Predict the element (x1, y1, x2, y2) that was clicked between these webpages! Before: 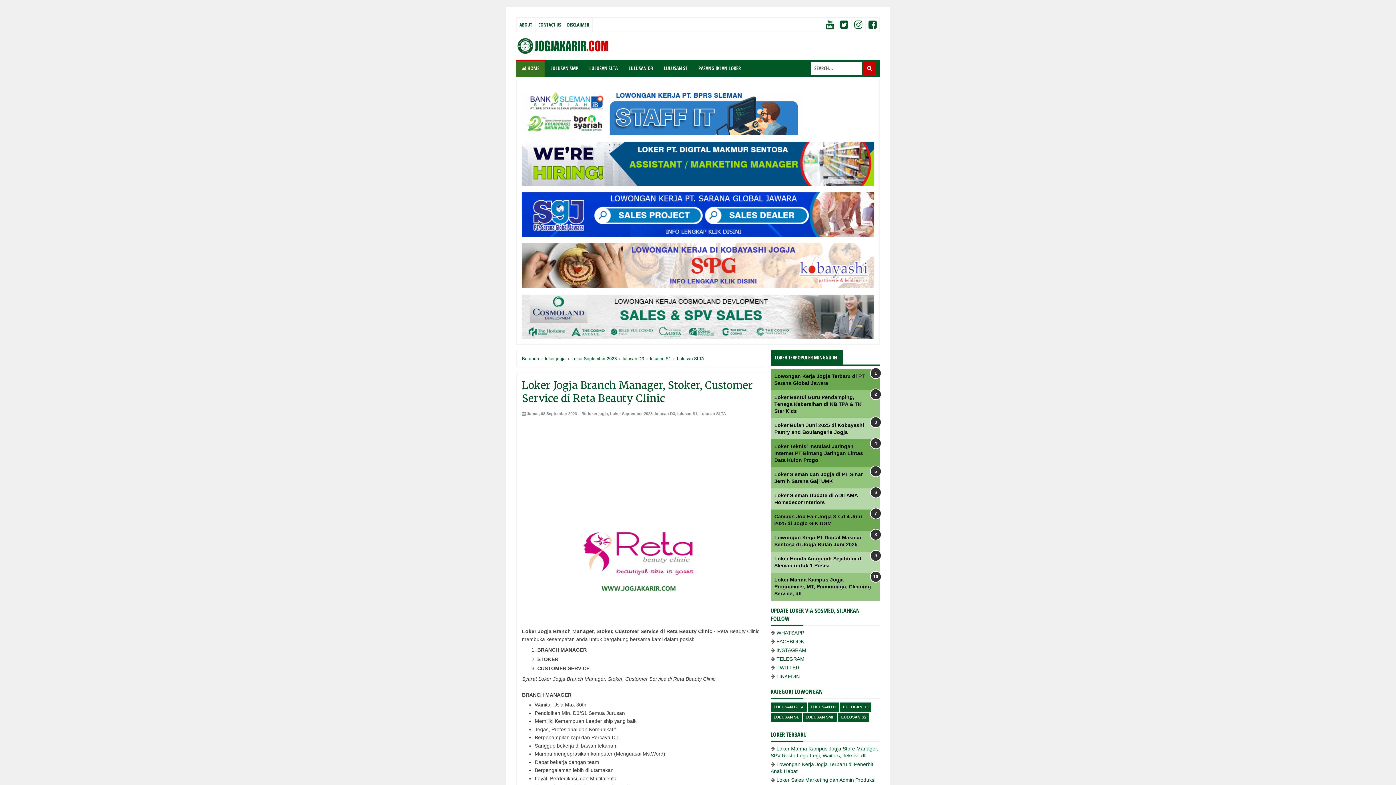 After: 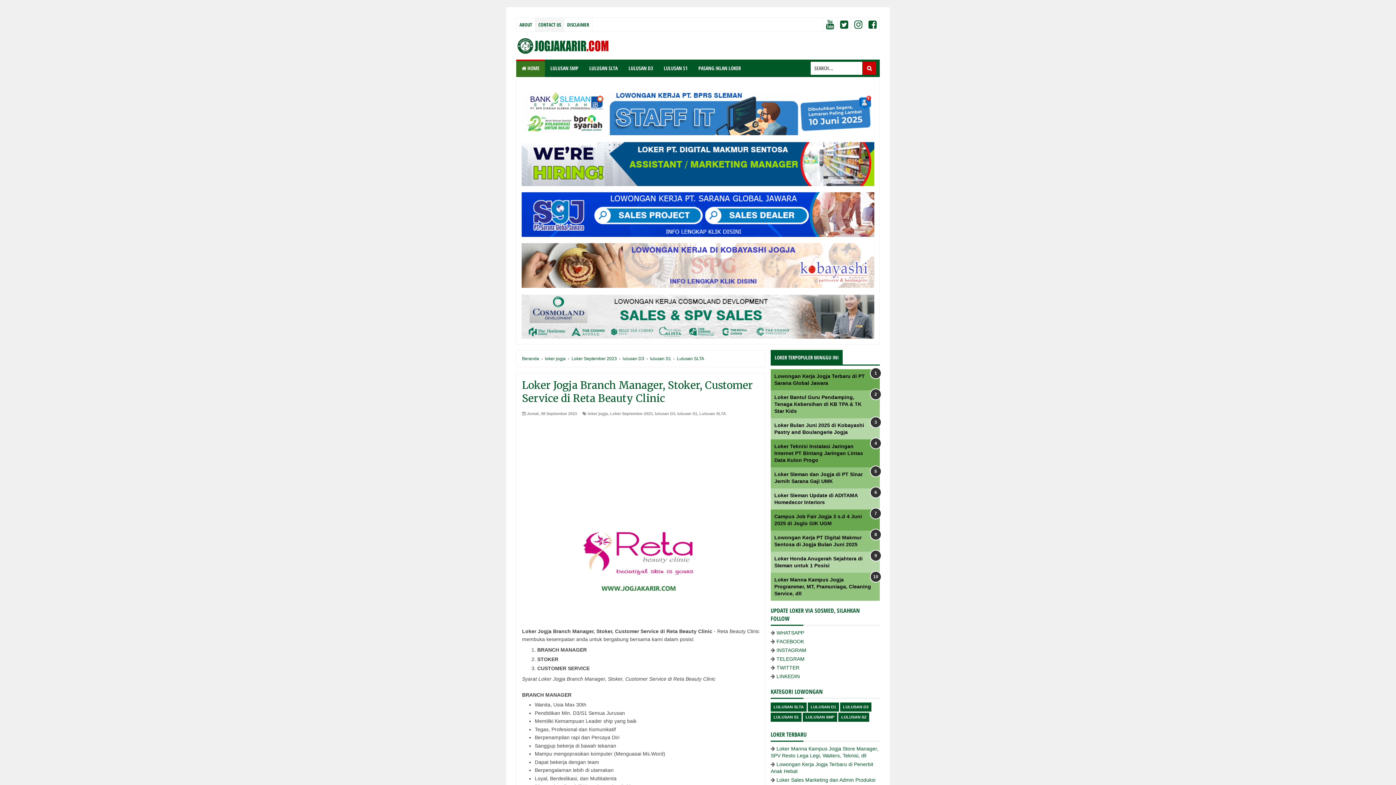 Action: label: CONTACT US bbox: (535, 17, 564, 31)